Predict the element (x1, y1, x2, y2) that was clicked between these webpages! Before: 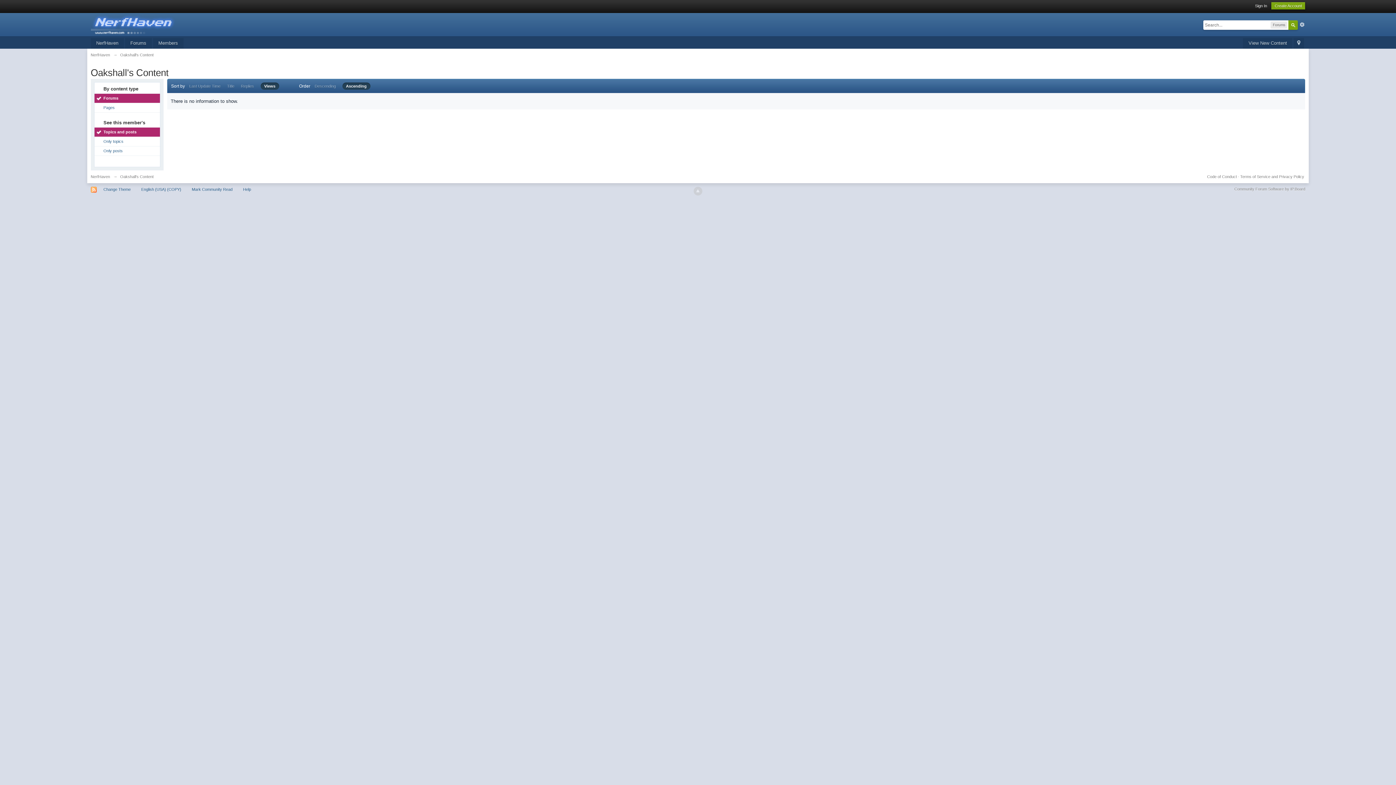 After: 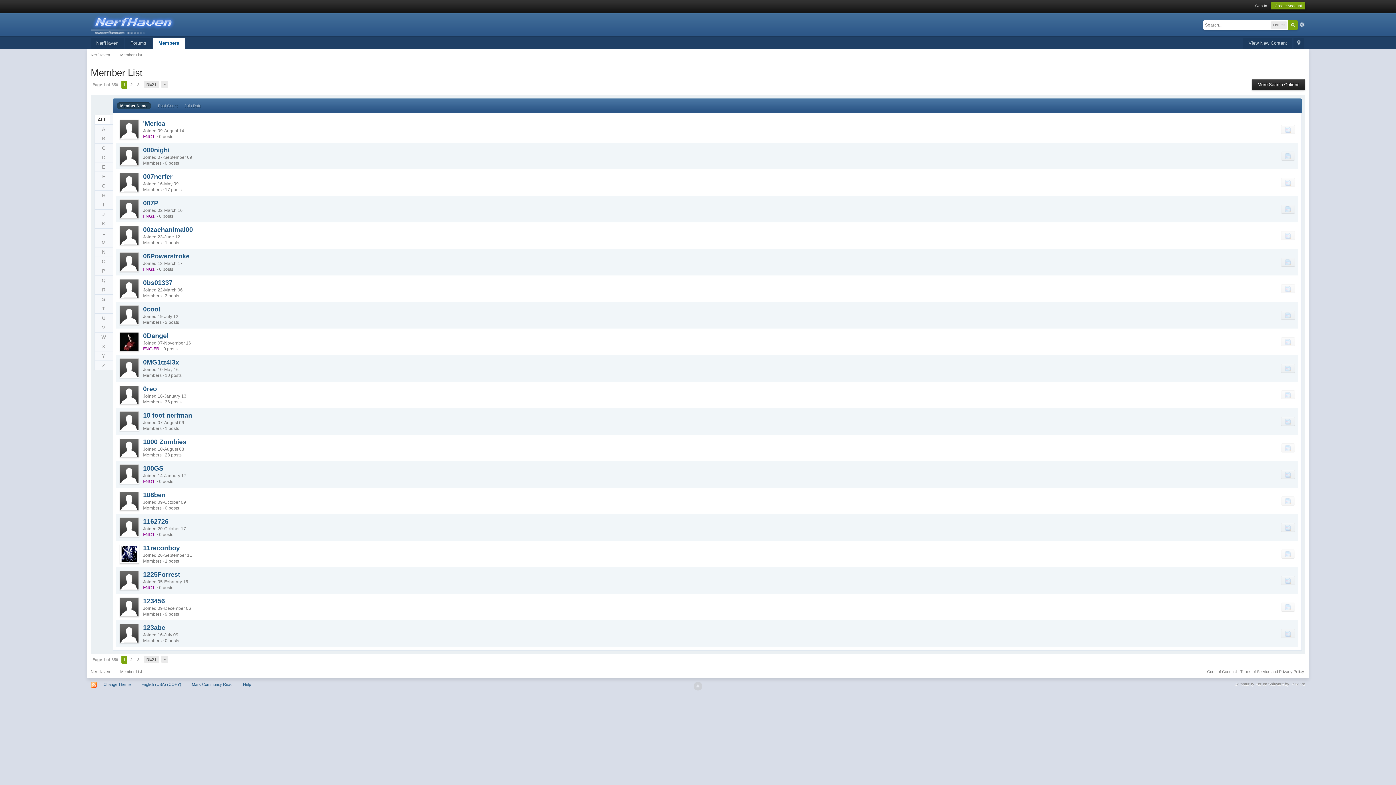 Action: bbox: (152, 38, 183, 48) label: Members